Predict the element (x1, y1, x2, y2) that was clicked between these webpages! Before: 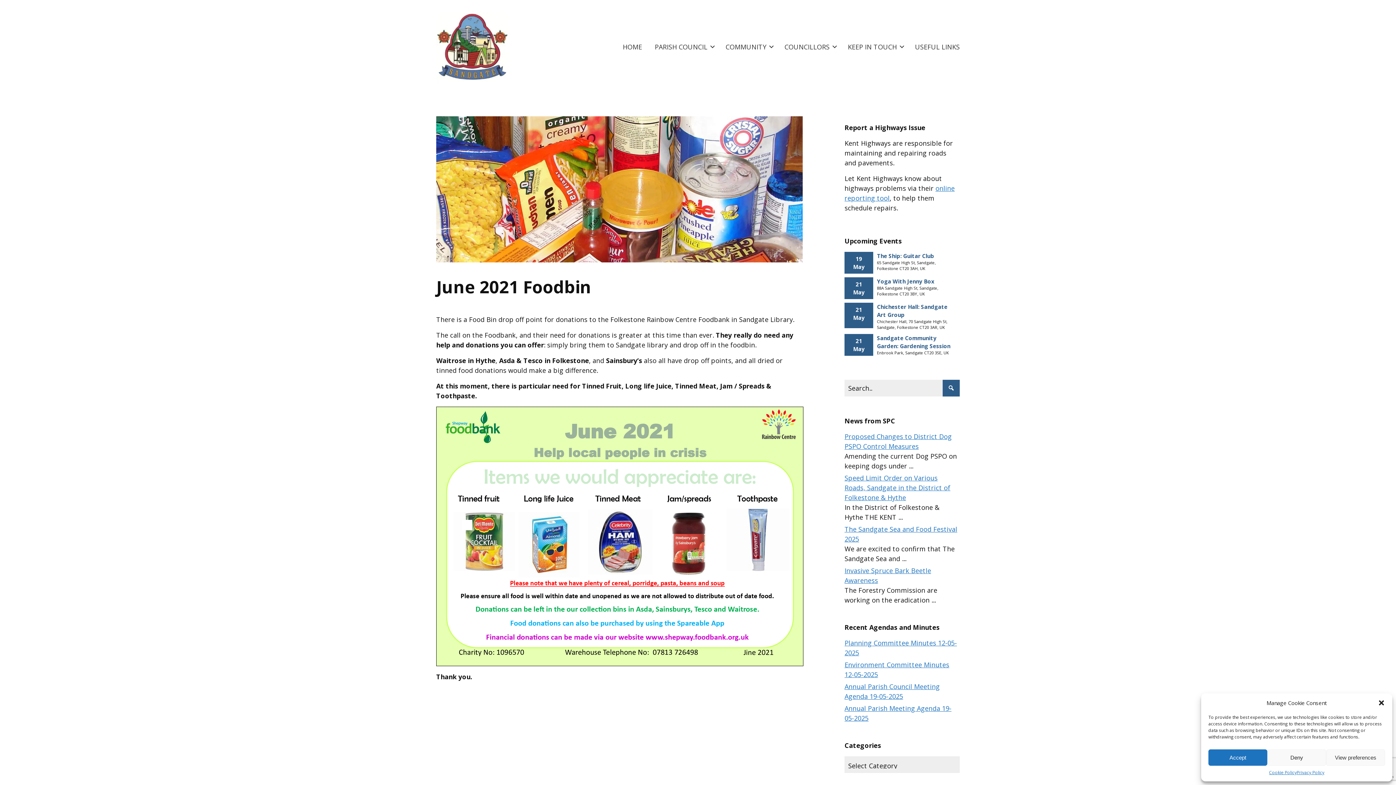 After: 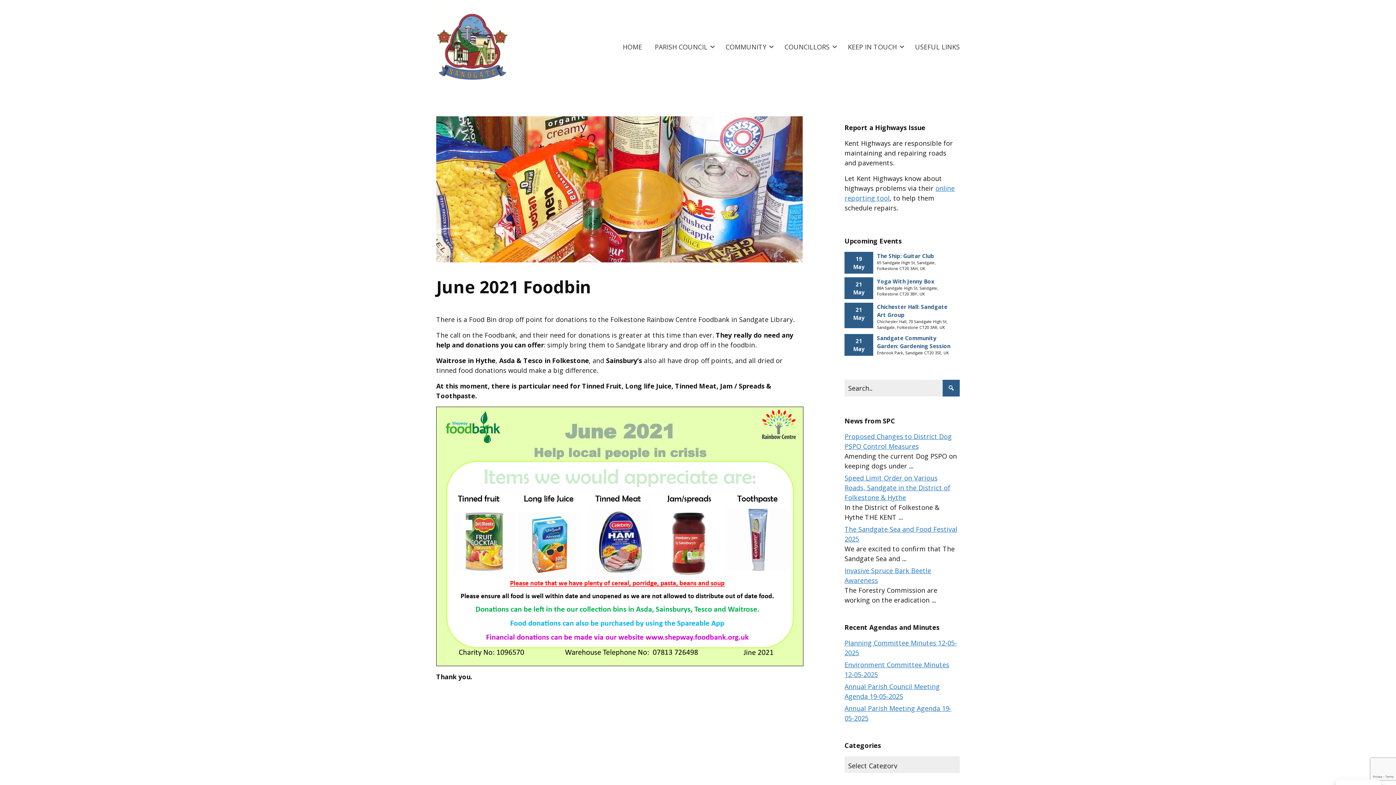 Action: bbox: (1378, 699, 1385, 706) label: Close dialogue